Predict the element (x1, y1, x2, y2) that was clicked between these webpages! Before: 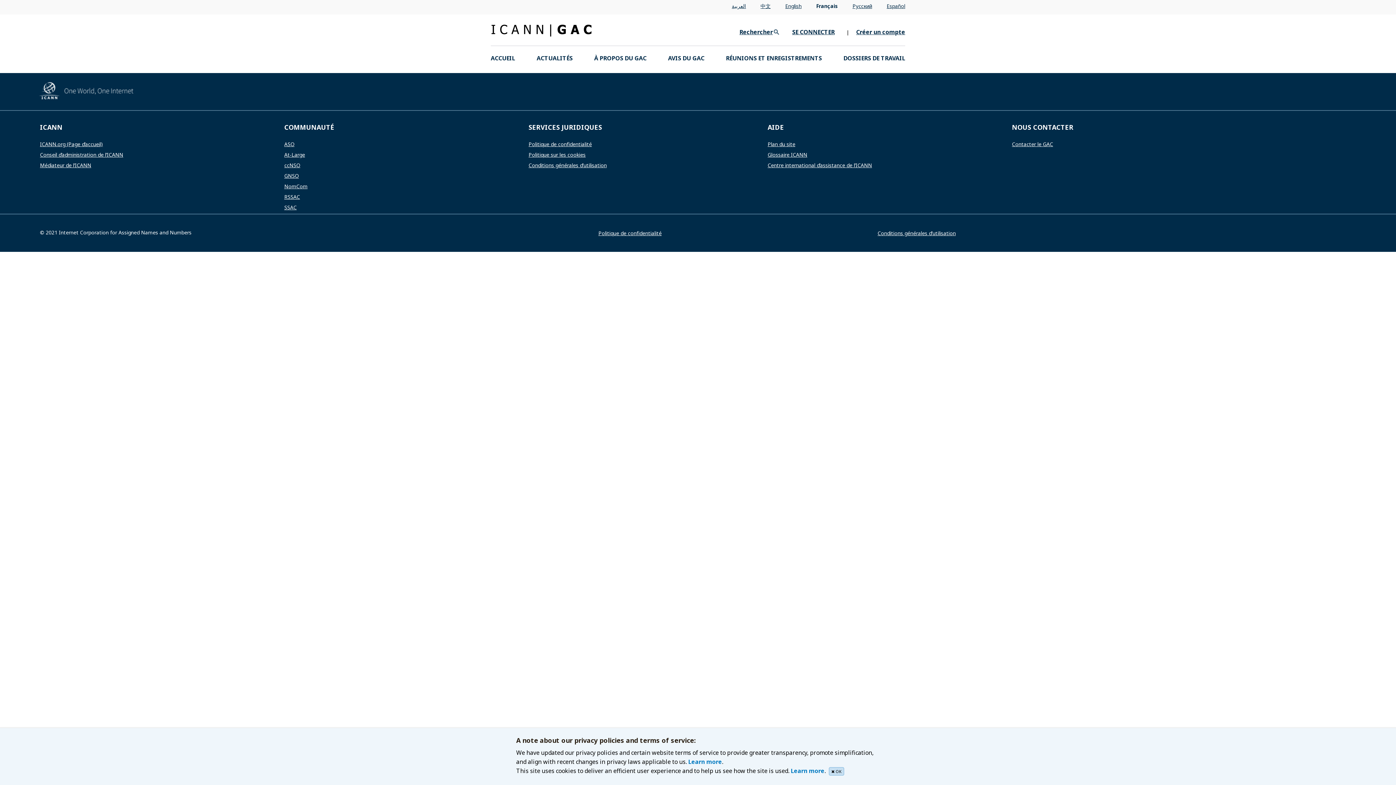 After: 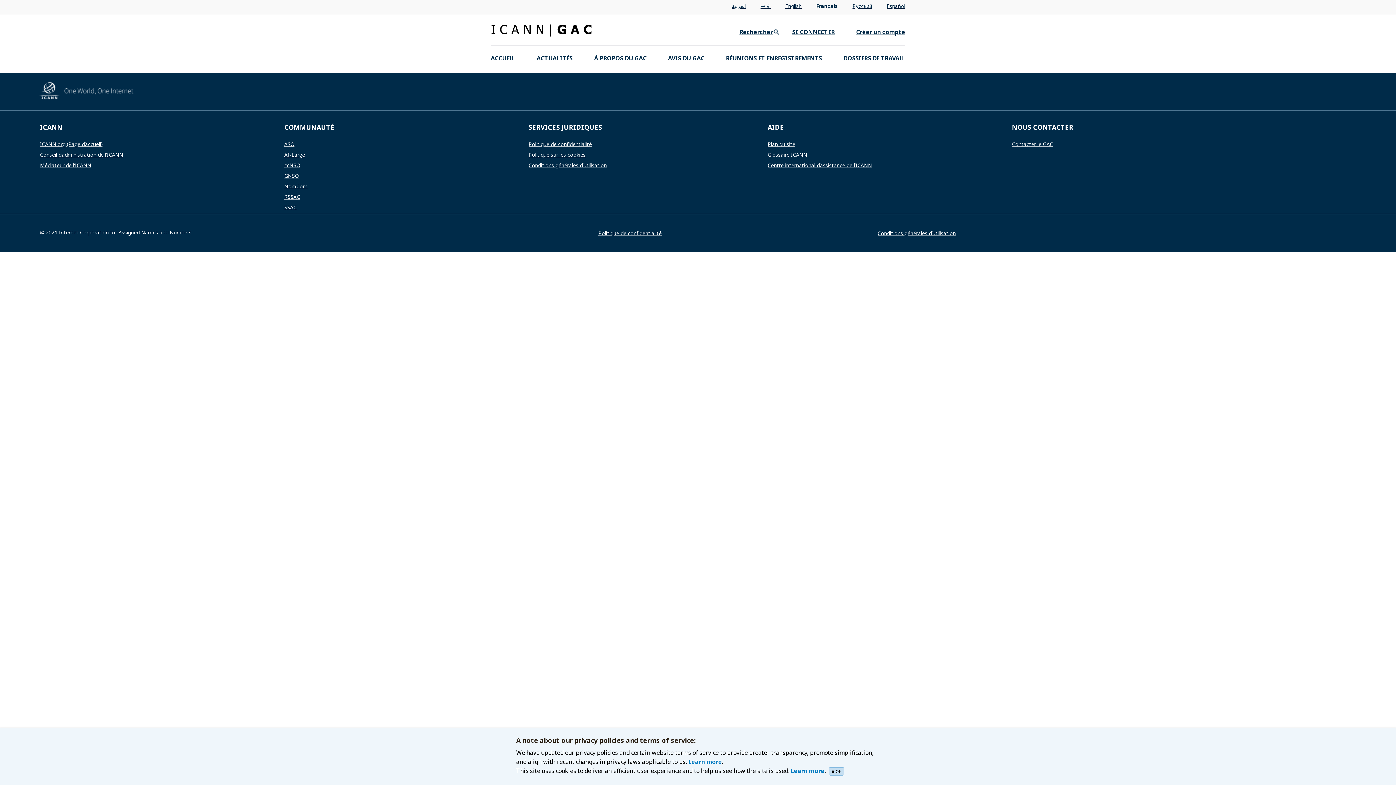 Action: label: Glossaire ICANN bbox: (767, 151, 807, 158)